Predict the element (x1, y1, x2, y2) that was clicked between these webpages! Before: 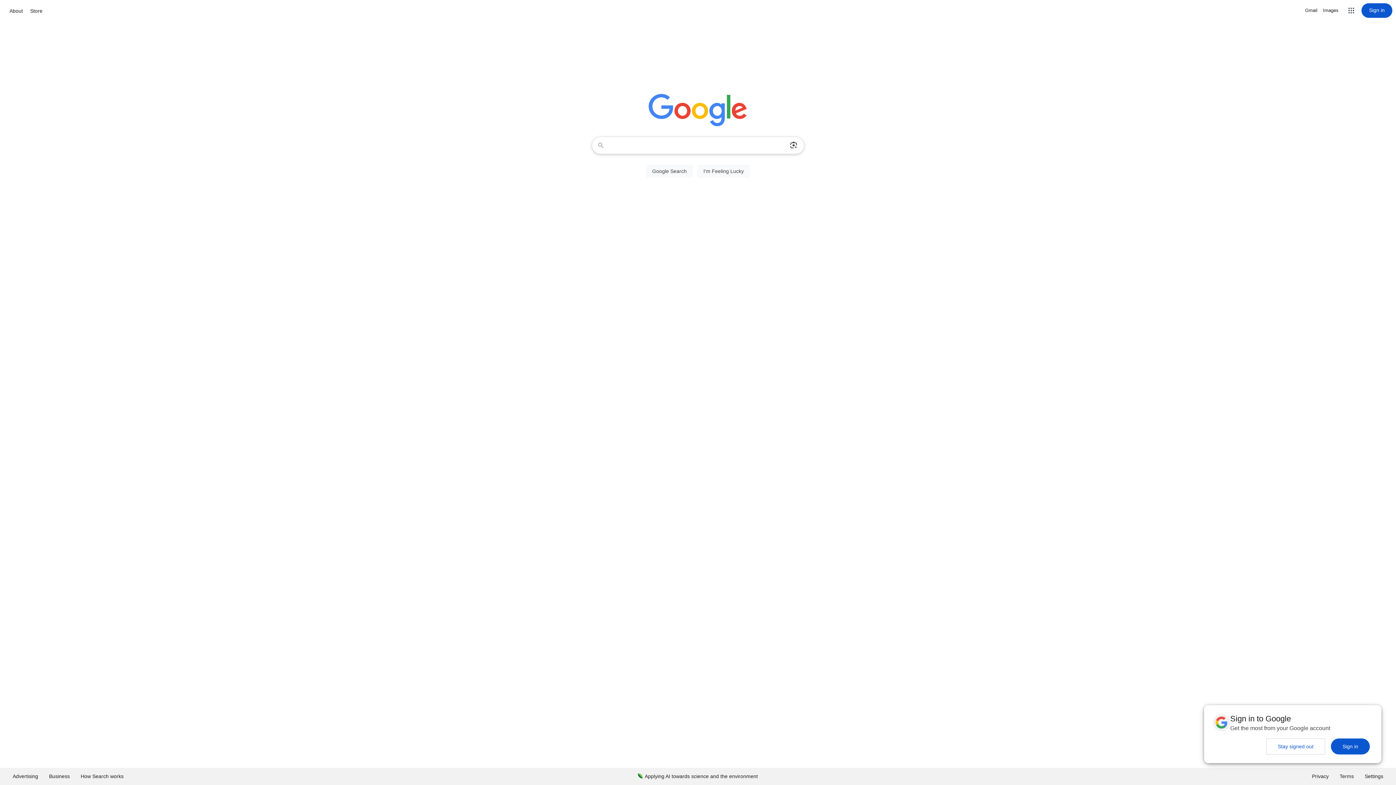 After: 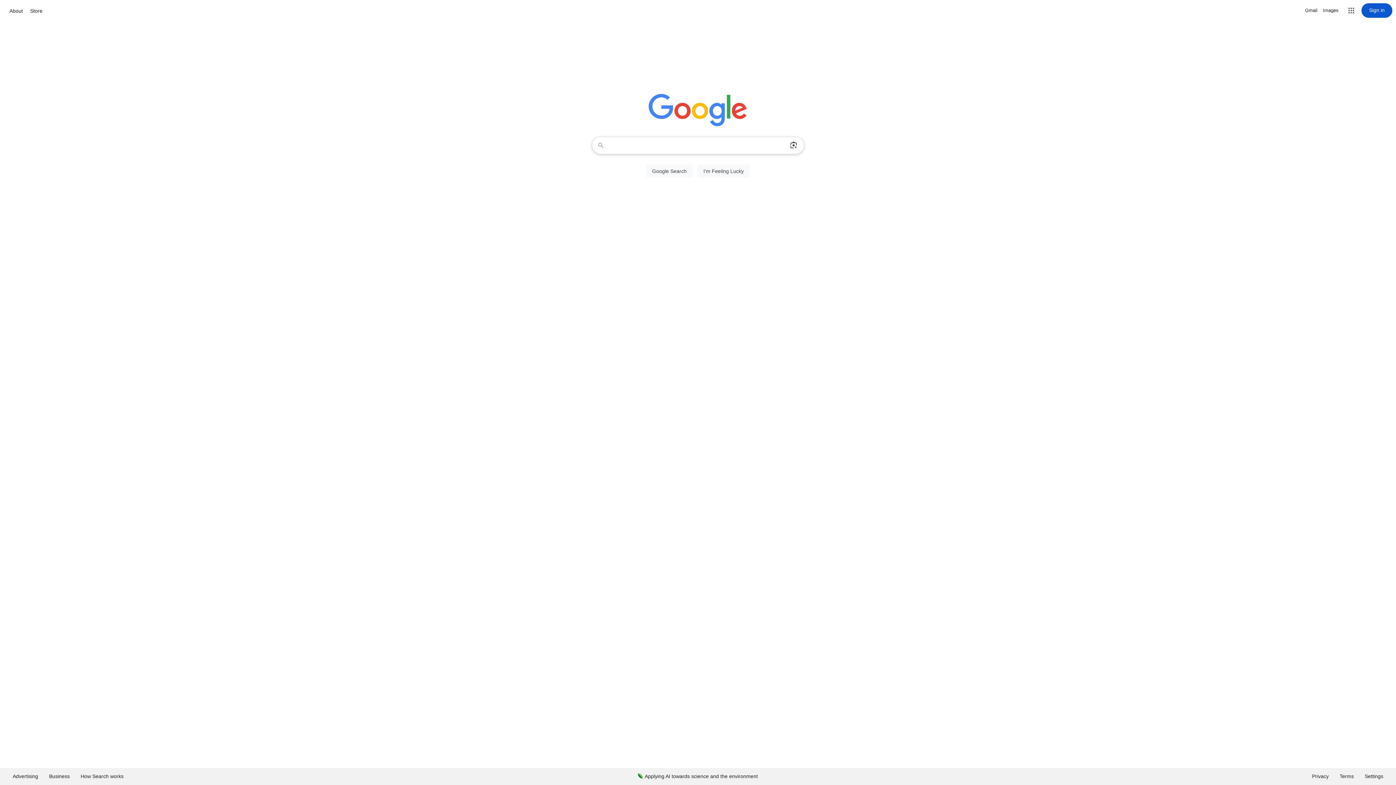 Action: bbox: (1331, 738, 1370, 754) label: Sign in